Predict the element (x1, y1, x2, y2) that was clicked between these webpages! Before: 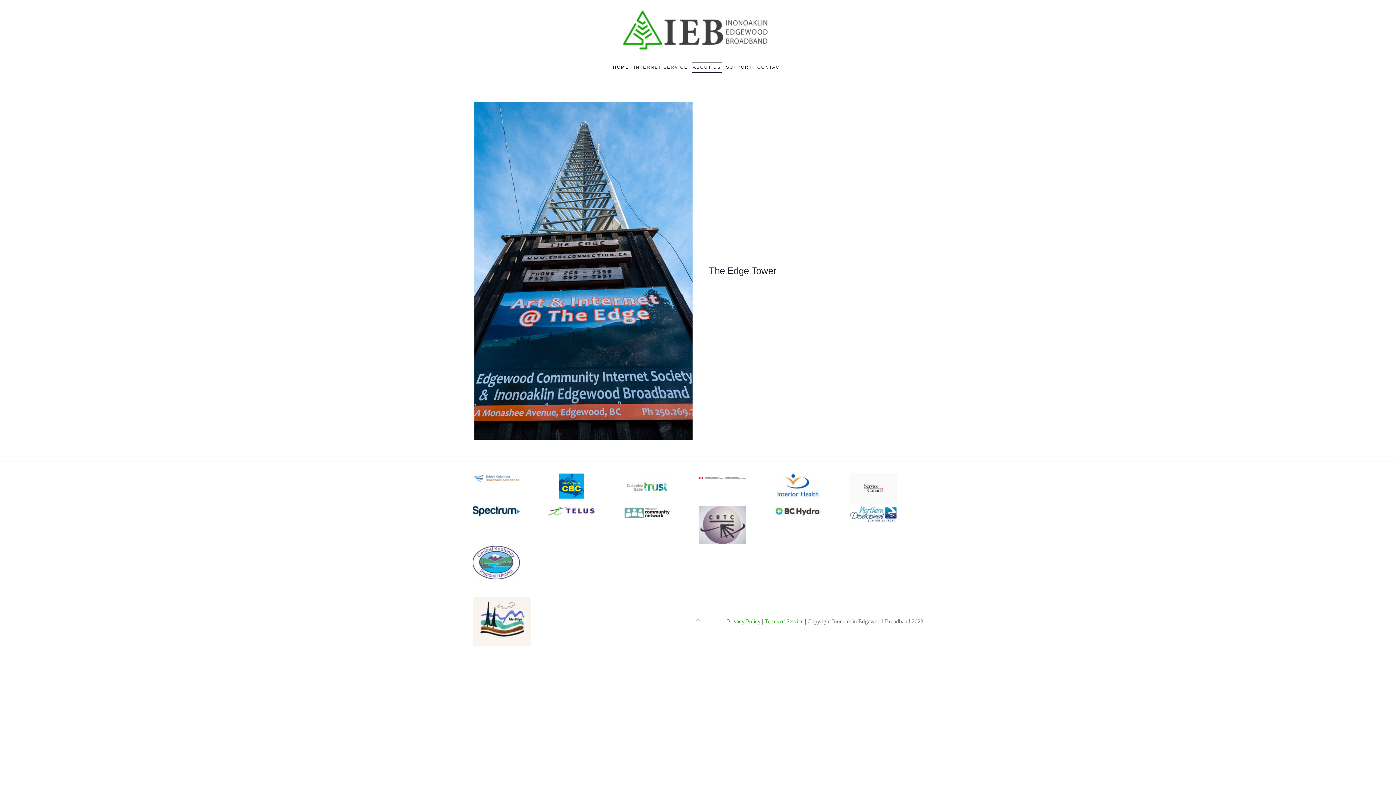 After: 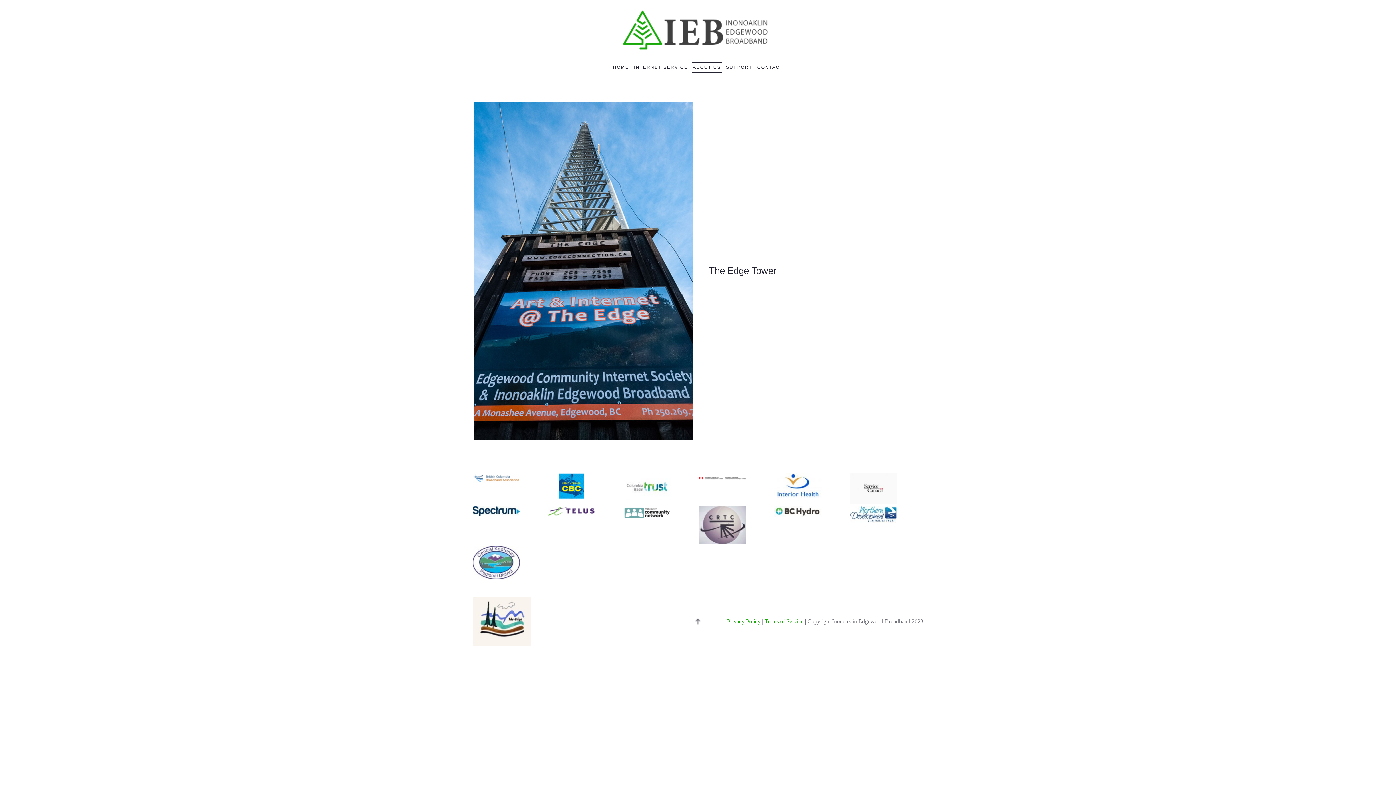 Action: bbox: (690, 614, 705, 628)